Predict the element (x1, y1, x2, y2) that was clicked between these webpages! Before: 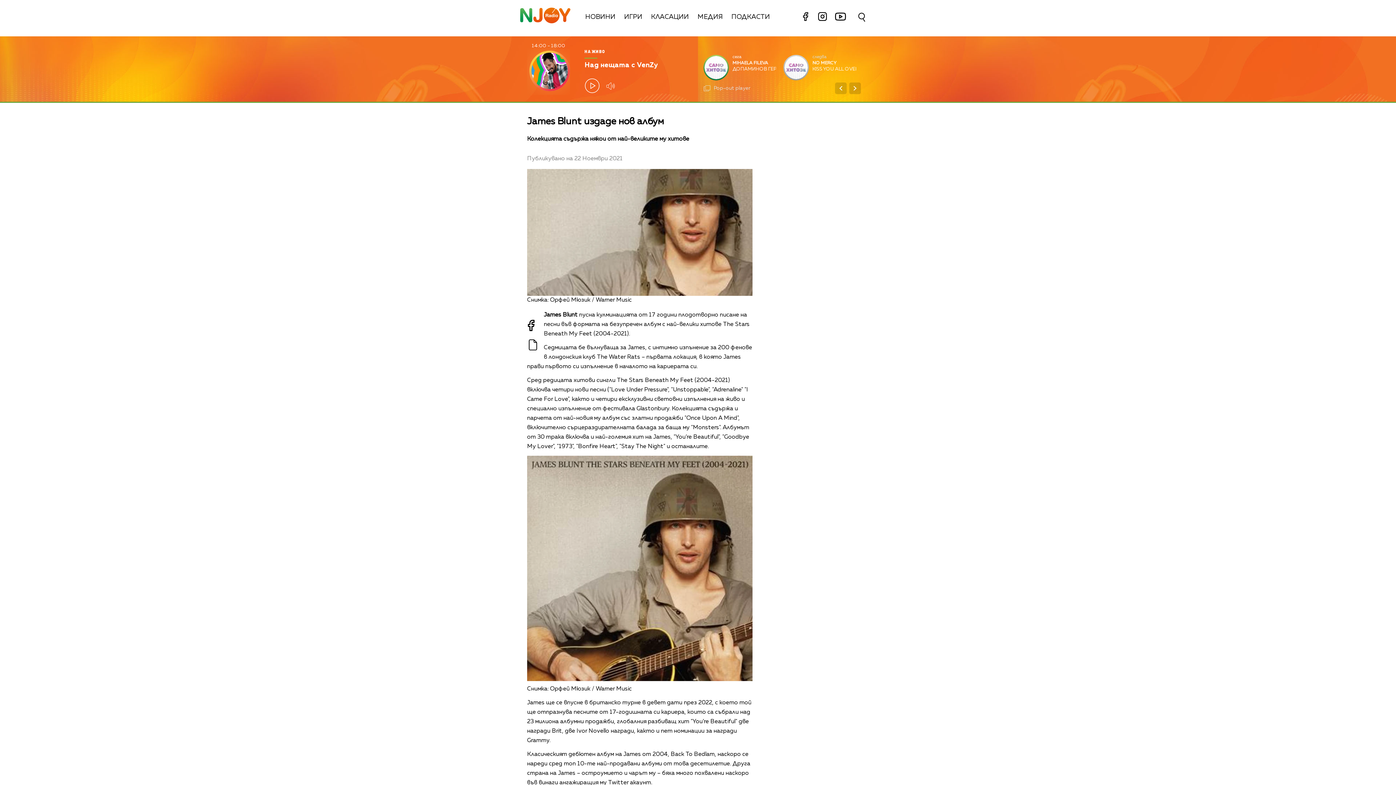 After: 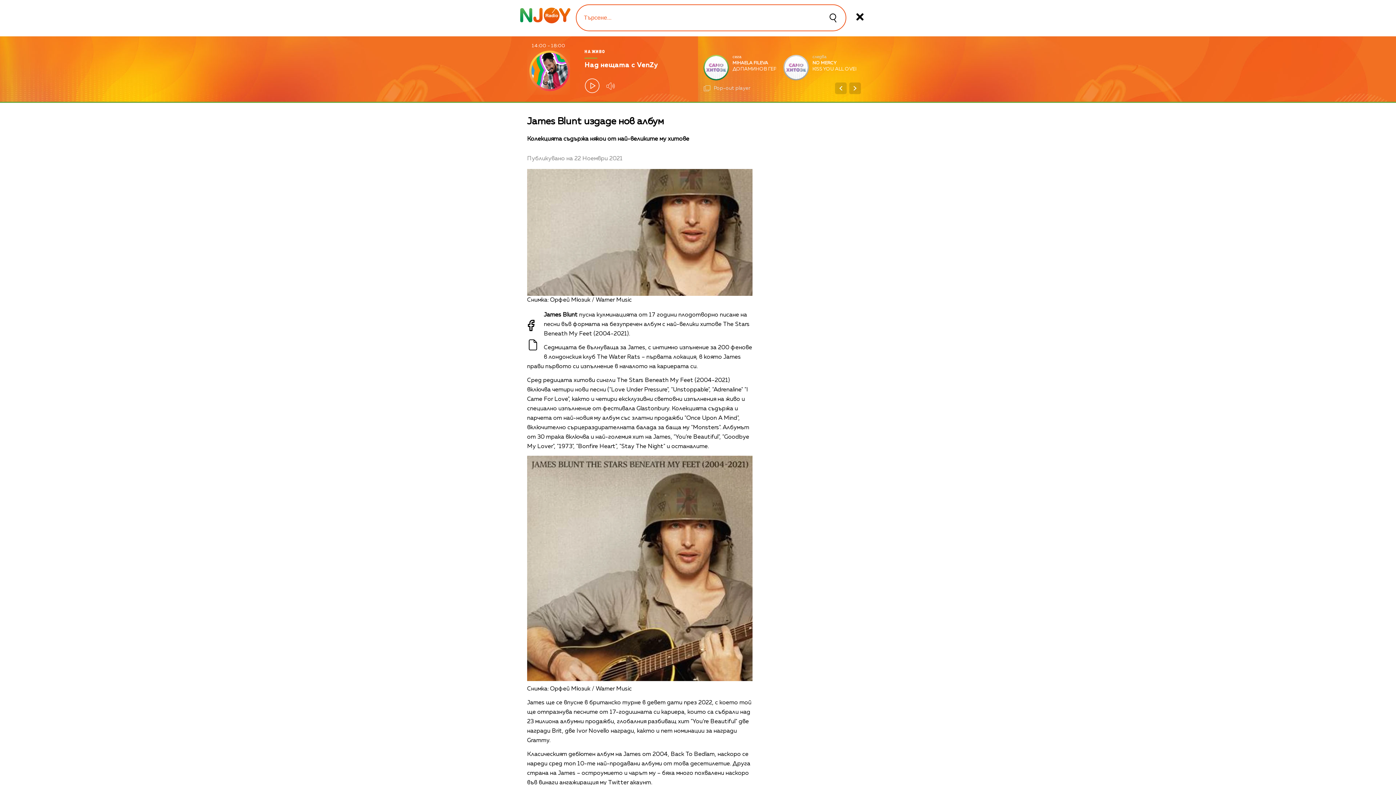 Action: bbox: (849, 4, 874, 29)